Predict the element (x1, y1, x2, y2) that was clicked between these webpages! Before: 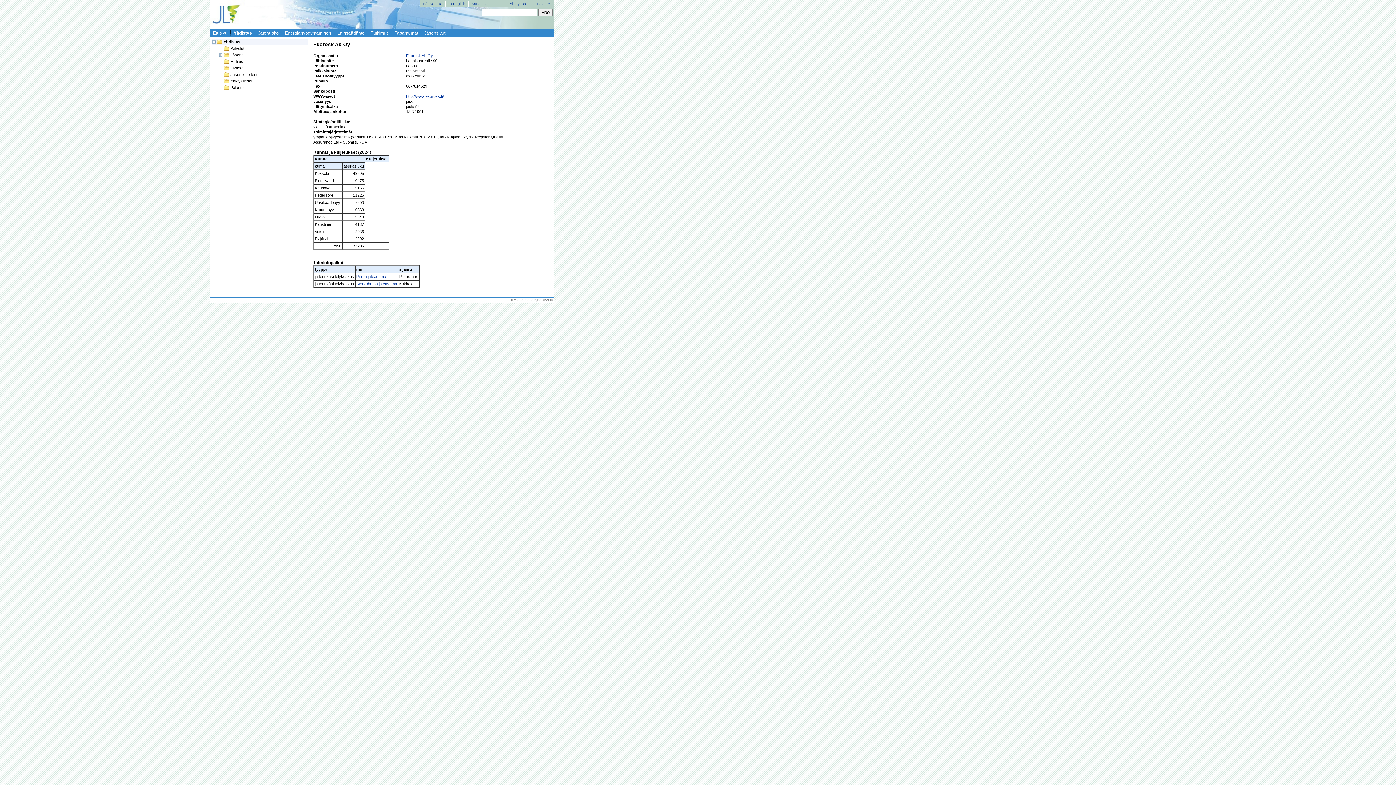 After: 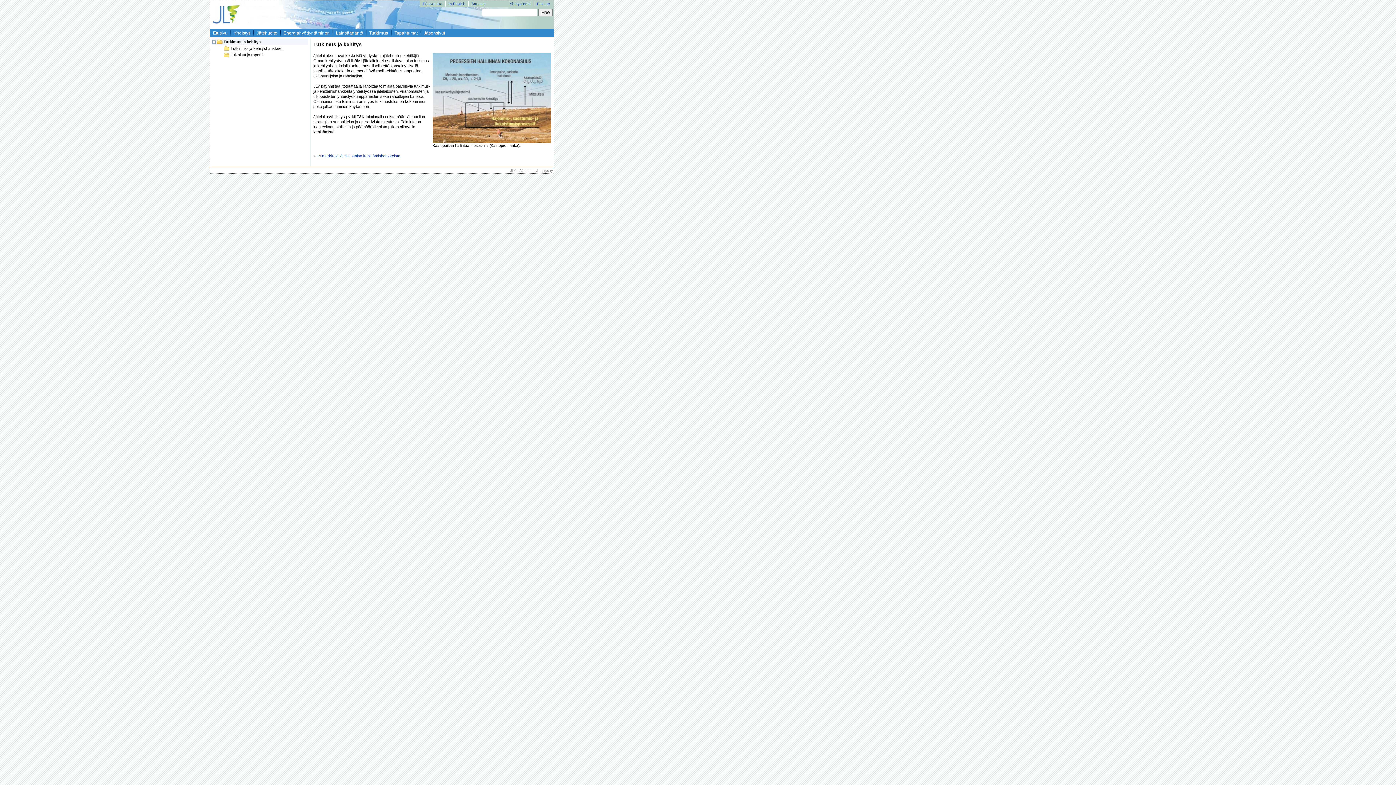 Action: bbox: (370, 30, 388, 35) label: Tutkimus